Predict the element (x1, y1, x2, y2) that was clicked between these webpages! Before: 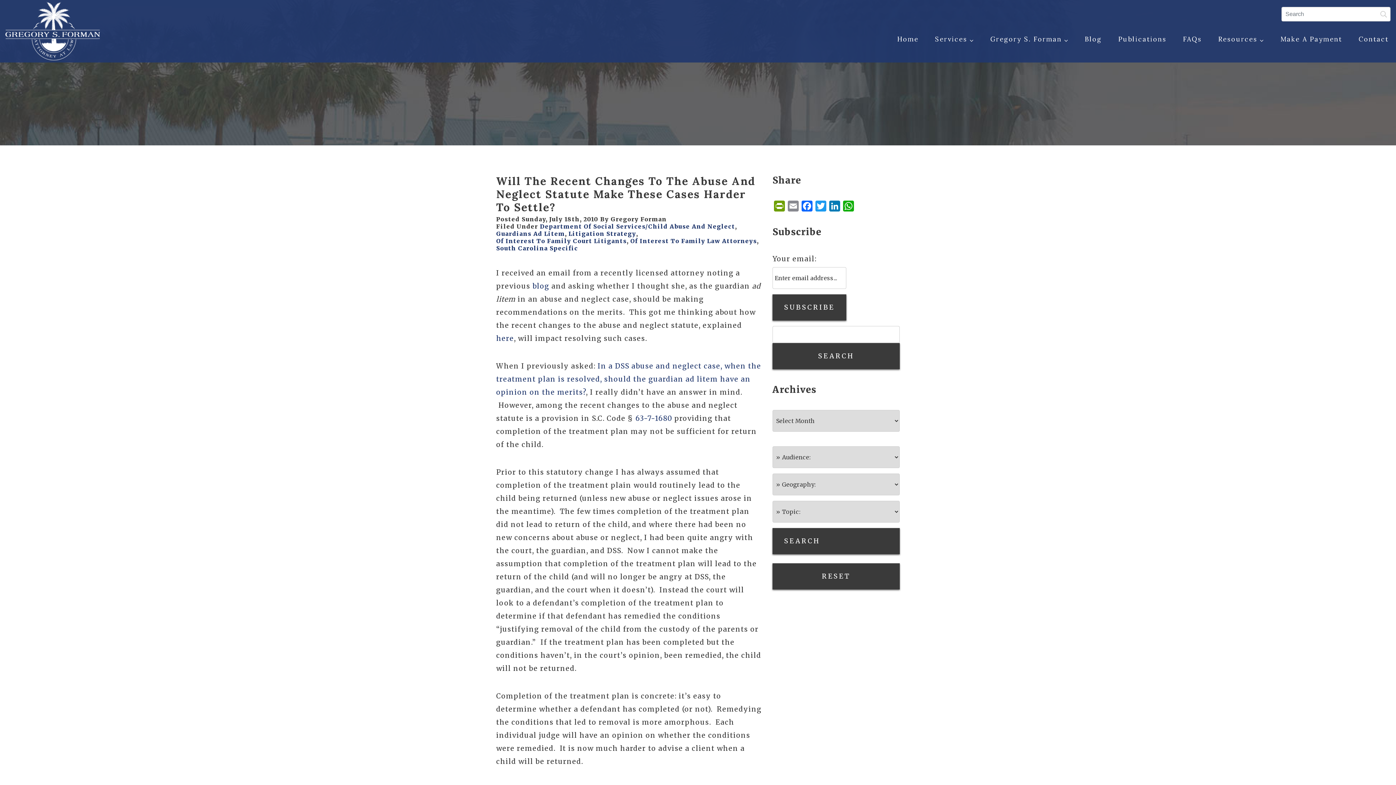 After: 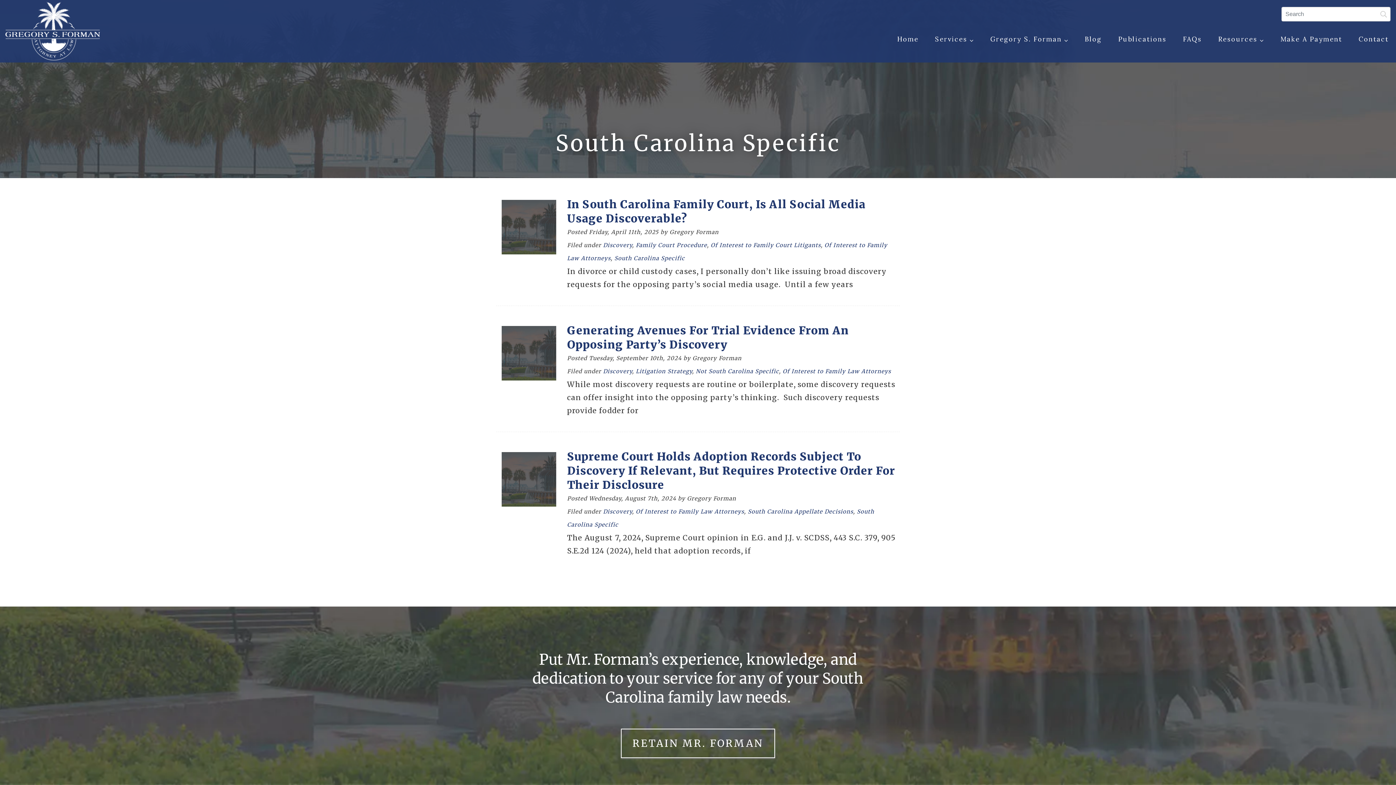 Action: bbox: (496, 244, 578, 252) label: South Carolina Specific